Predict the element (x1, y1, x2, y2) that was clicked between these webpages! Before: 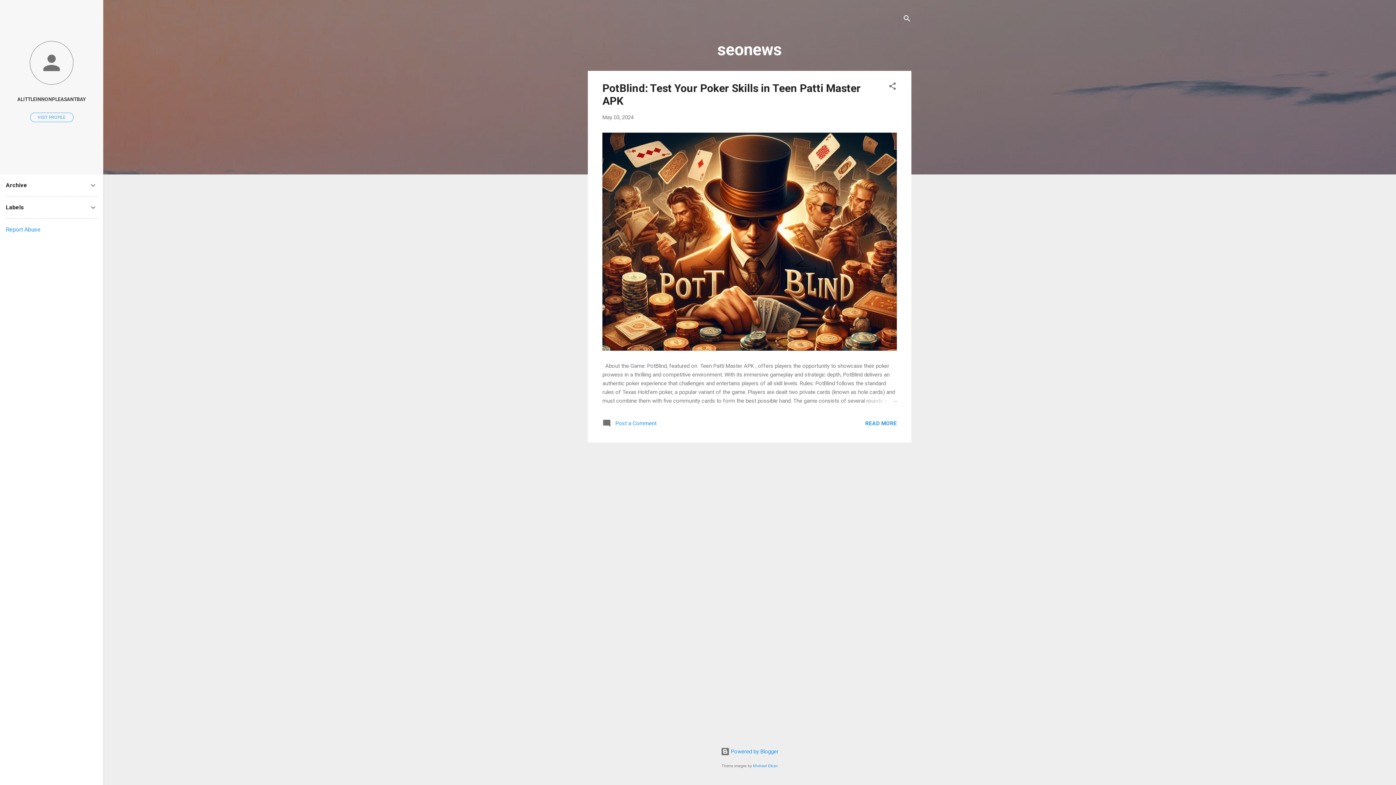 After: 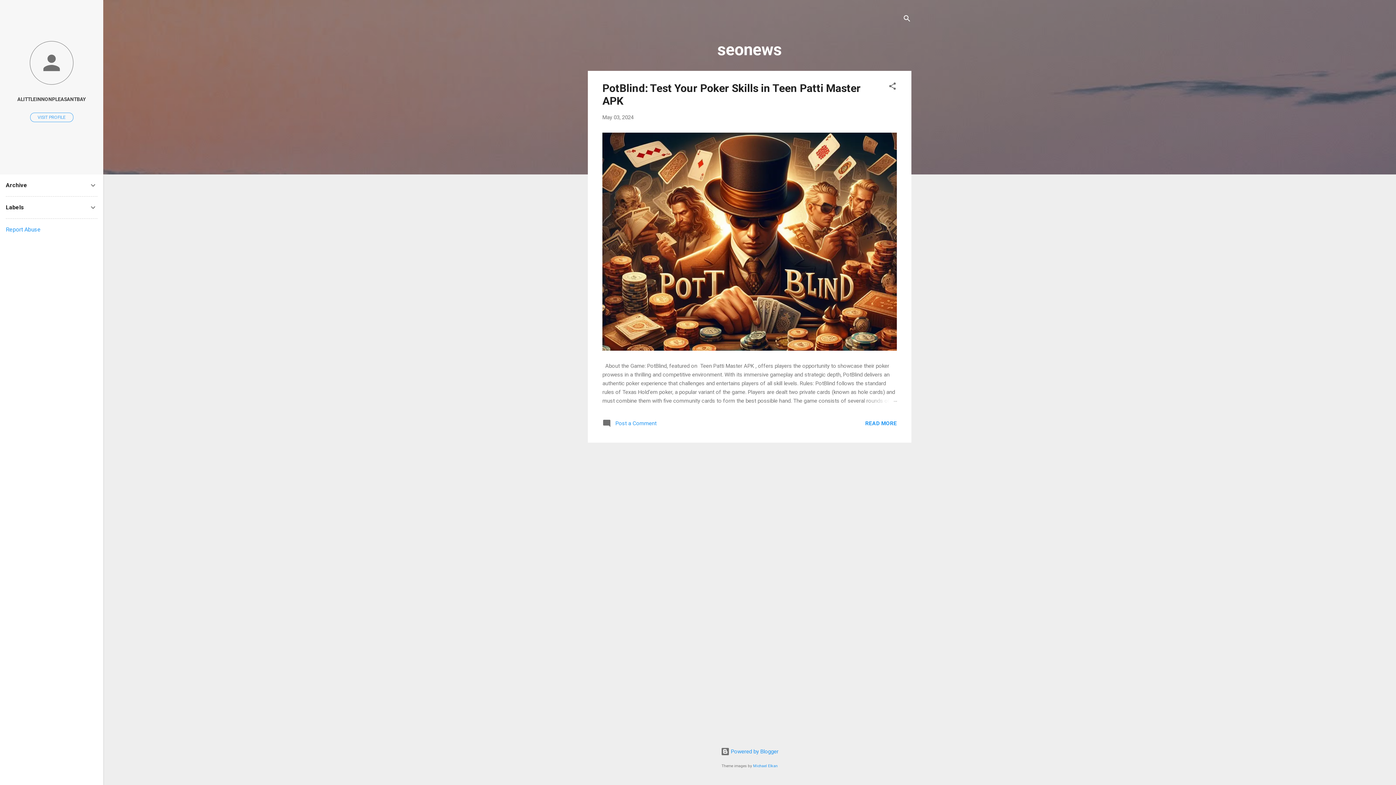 Action: bbox: (5, 226, 40, 233) label: Report Abuse